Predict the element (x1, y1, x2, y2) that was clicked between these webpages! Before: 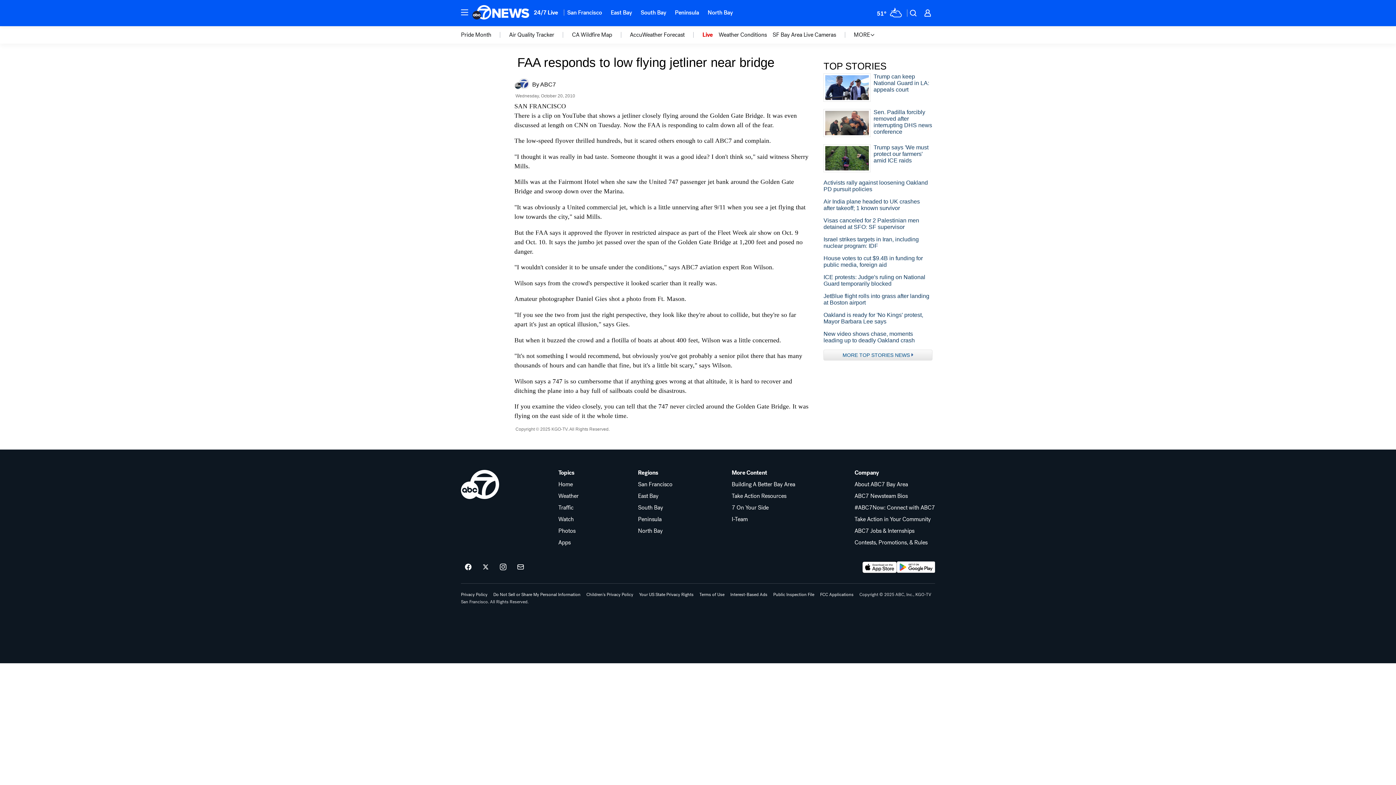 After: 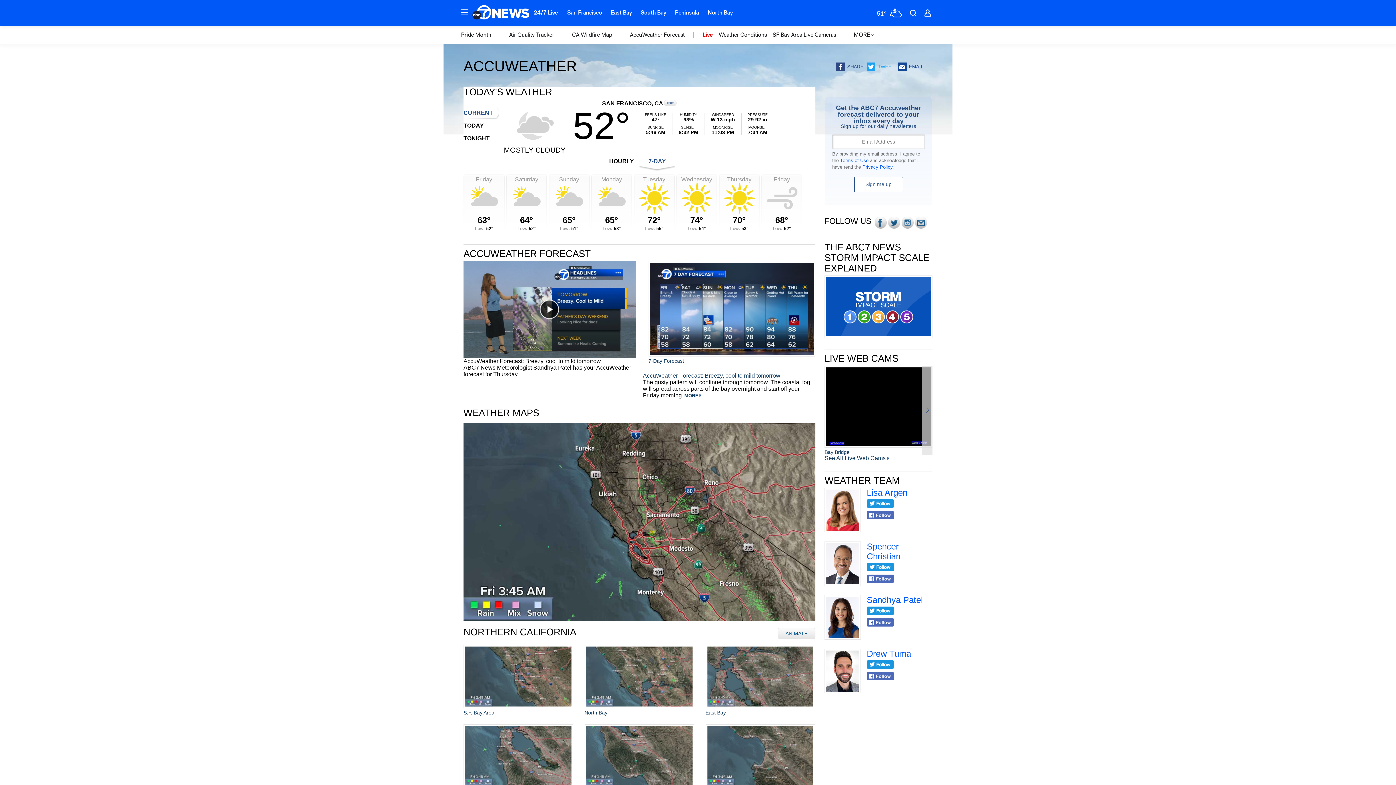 Action: bbox: (558, 493, 578, 499) label: Weather